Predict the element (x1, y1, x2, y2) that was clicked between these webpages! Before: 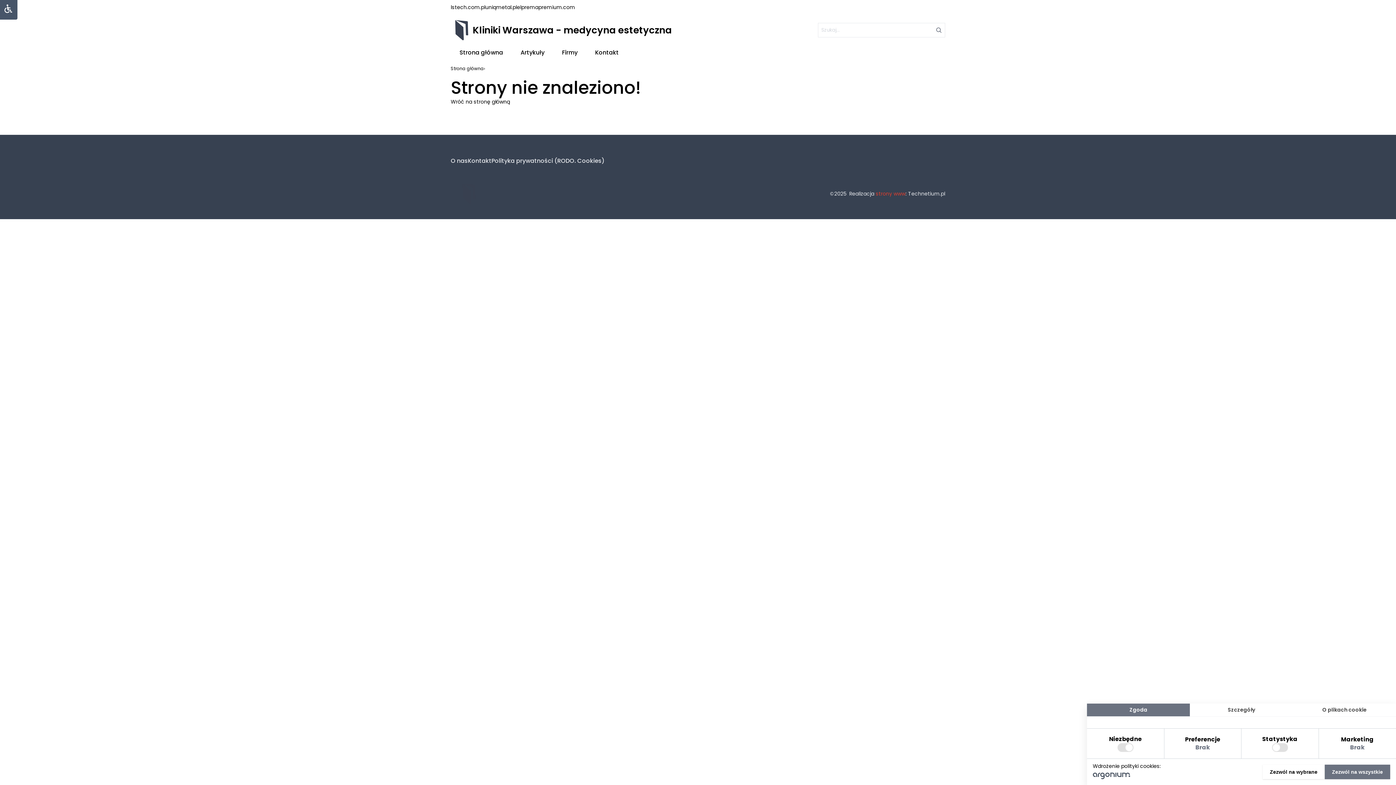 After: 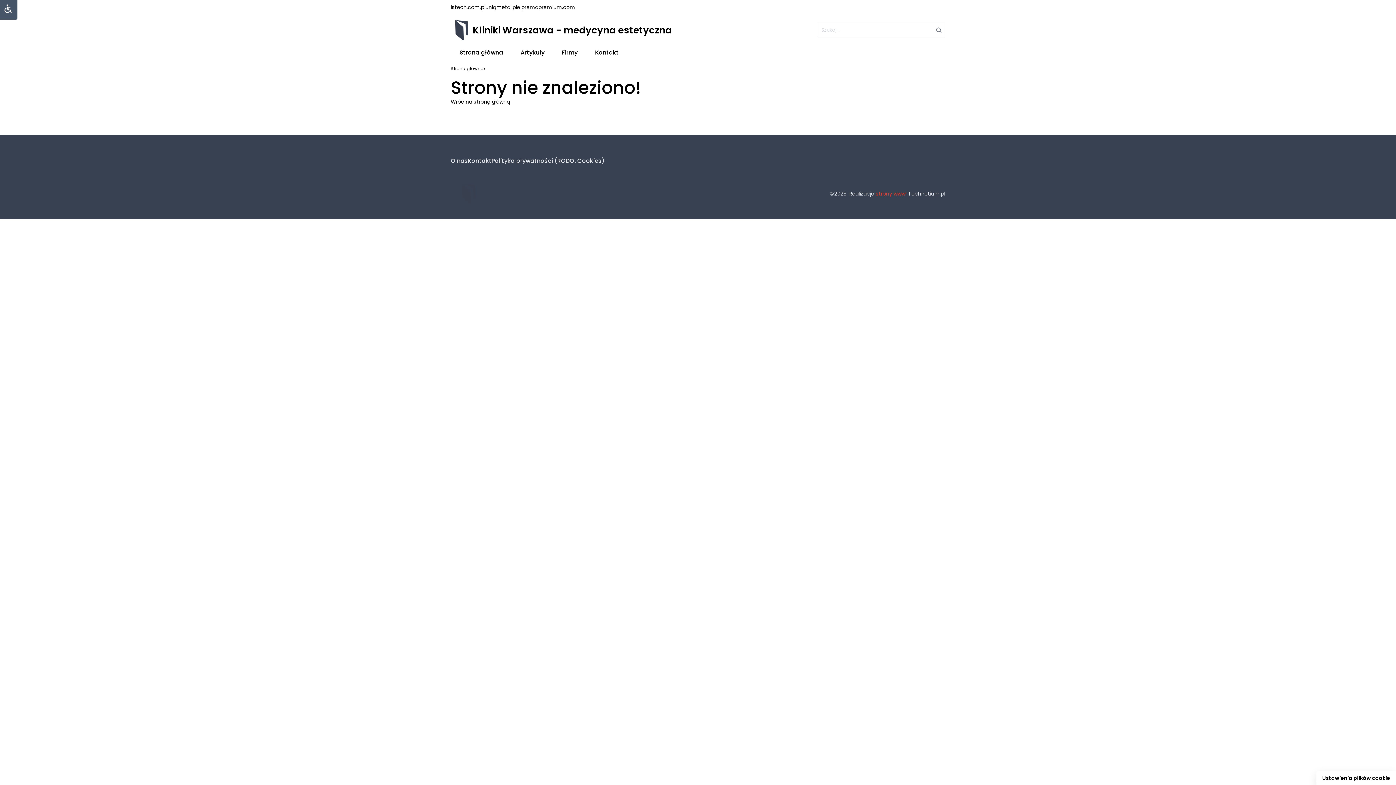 Action: bbox: (1325, 765, 1390, 779) label: Zezwól na wszystkie